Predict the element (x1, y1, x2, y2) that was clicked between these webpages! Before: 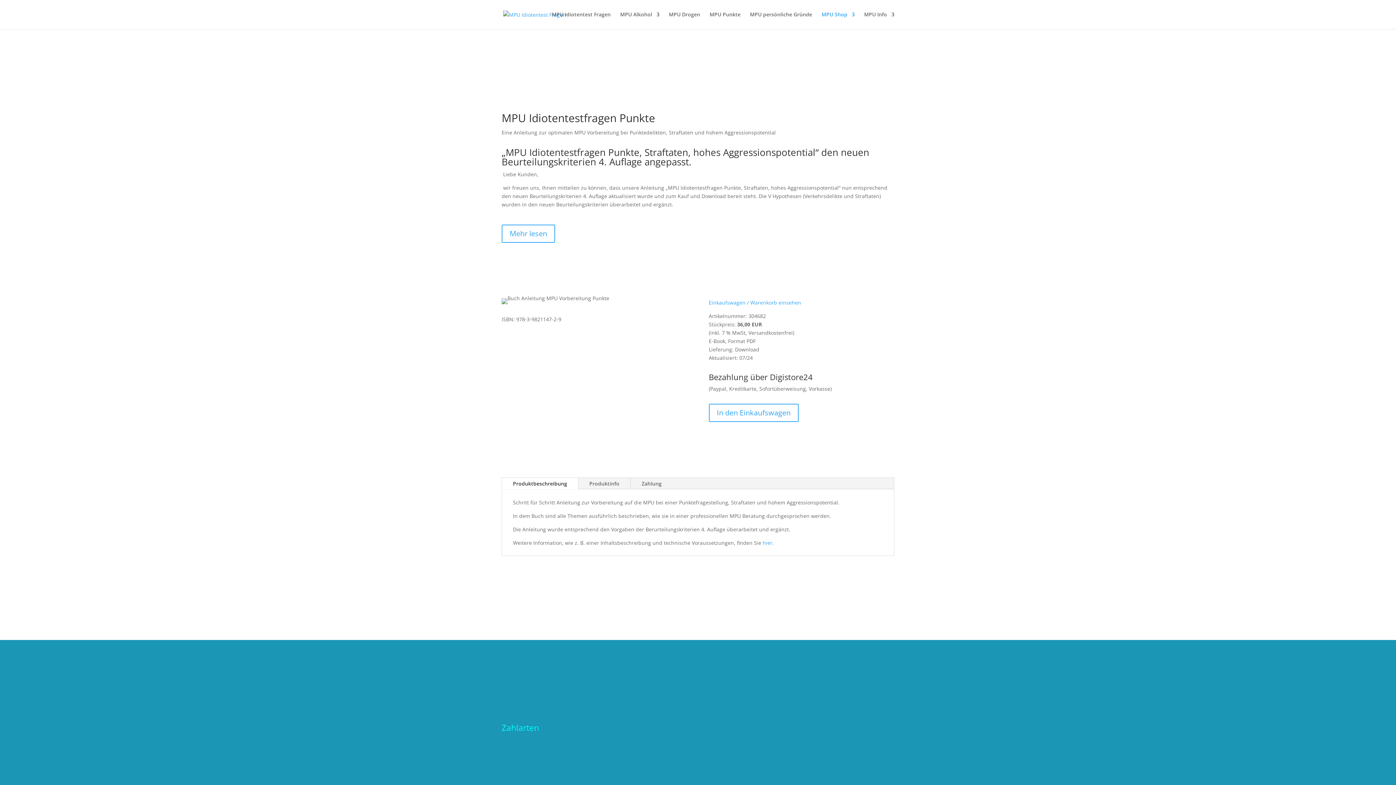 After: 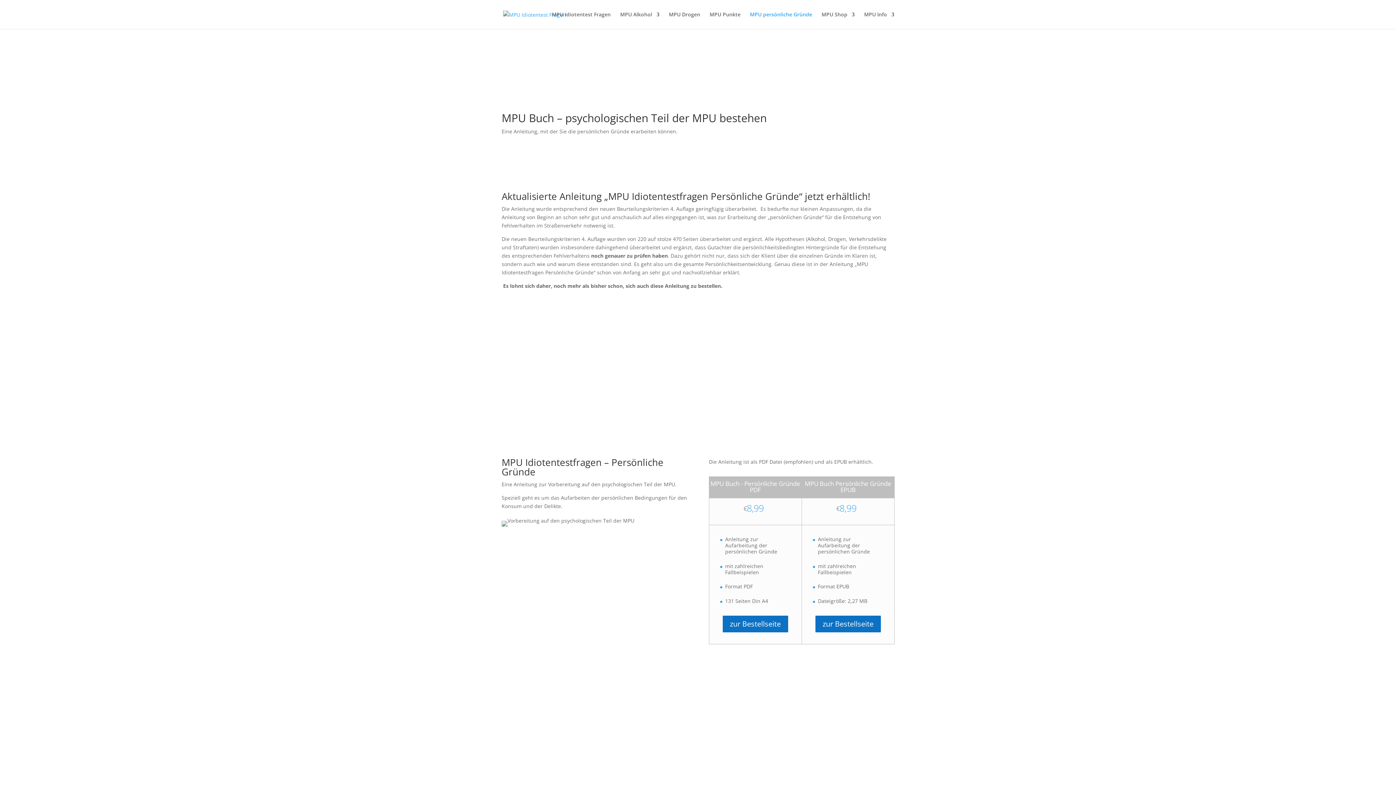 Action: bbox: (750, 12, 812, 29) label: MPU persönliche Gründe